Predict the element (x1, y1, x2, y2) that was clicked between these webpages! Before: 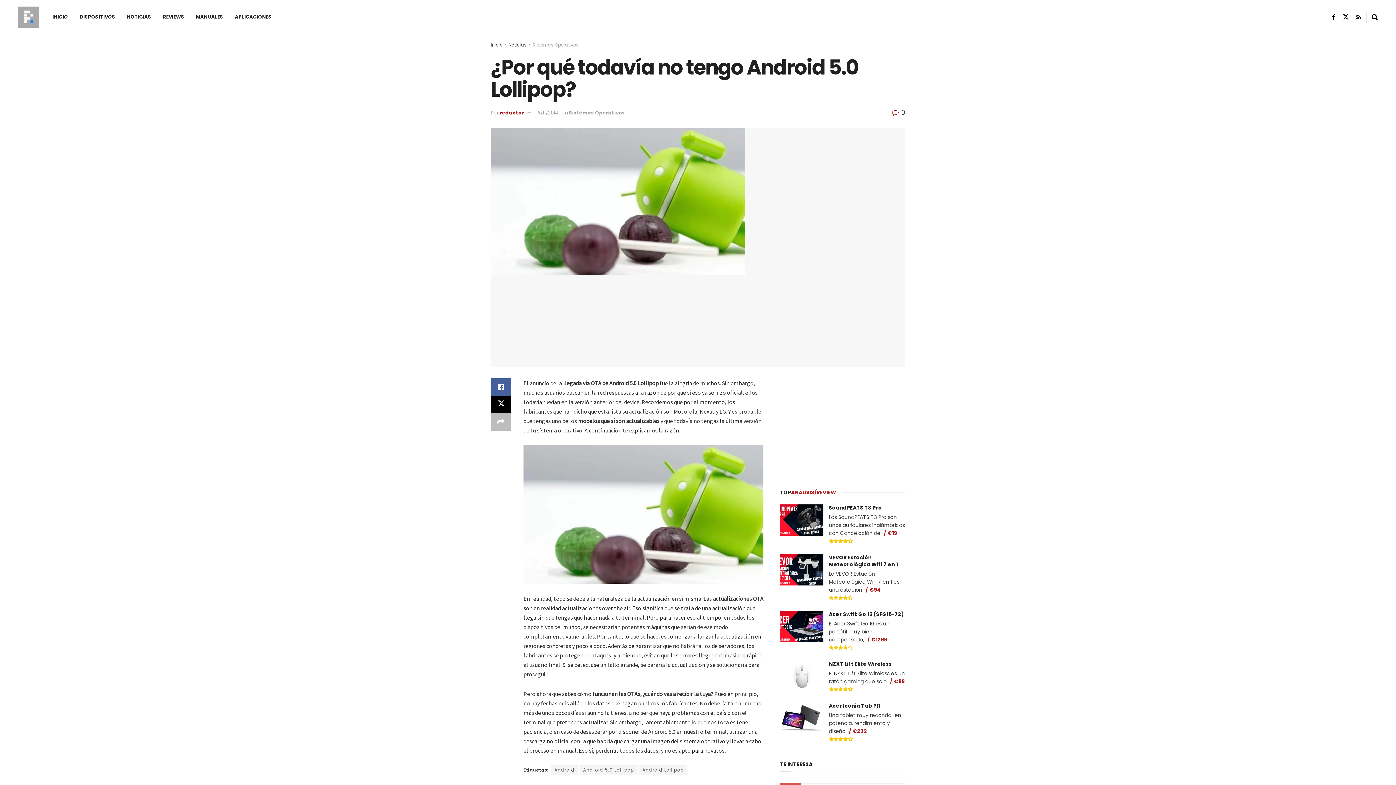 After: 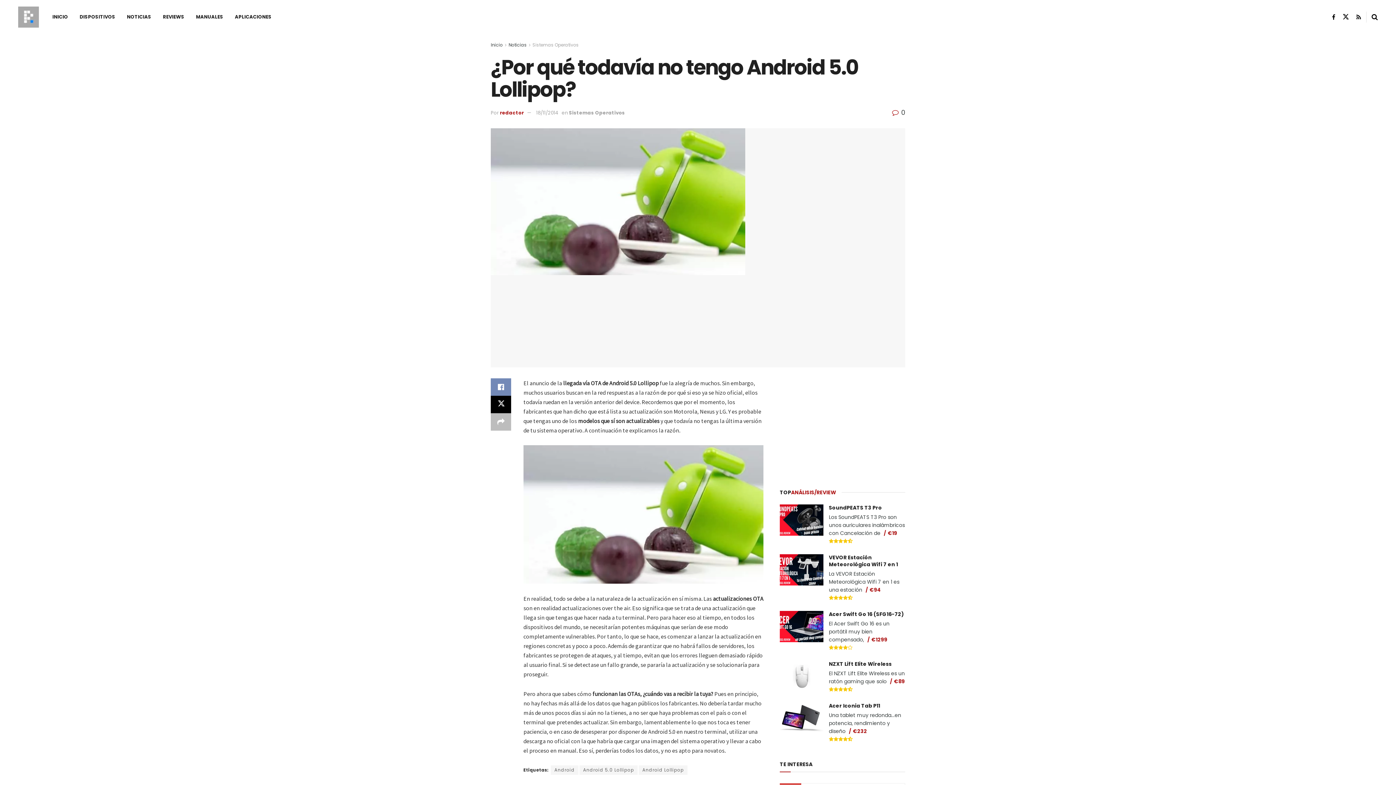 Action: label: Share on Facebook bbox: (490, 378, 511, 396)